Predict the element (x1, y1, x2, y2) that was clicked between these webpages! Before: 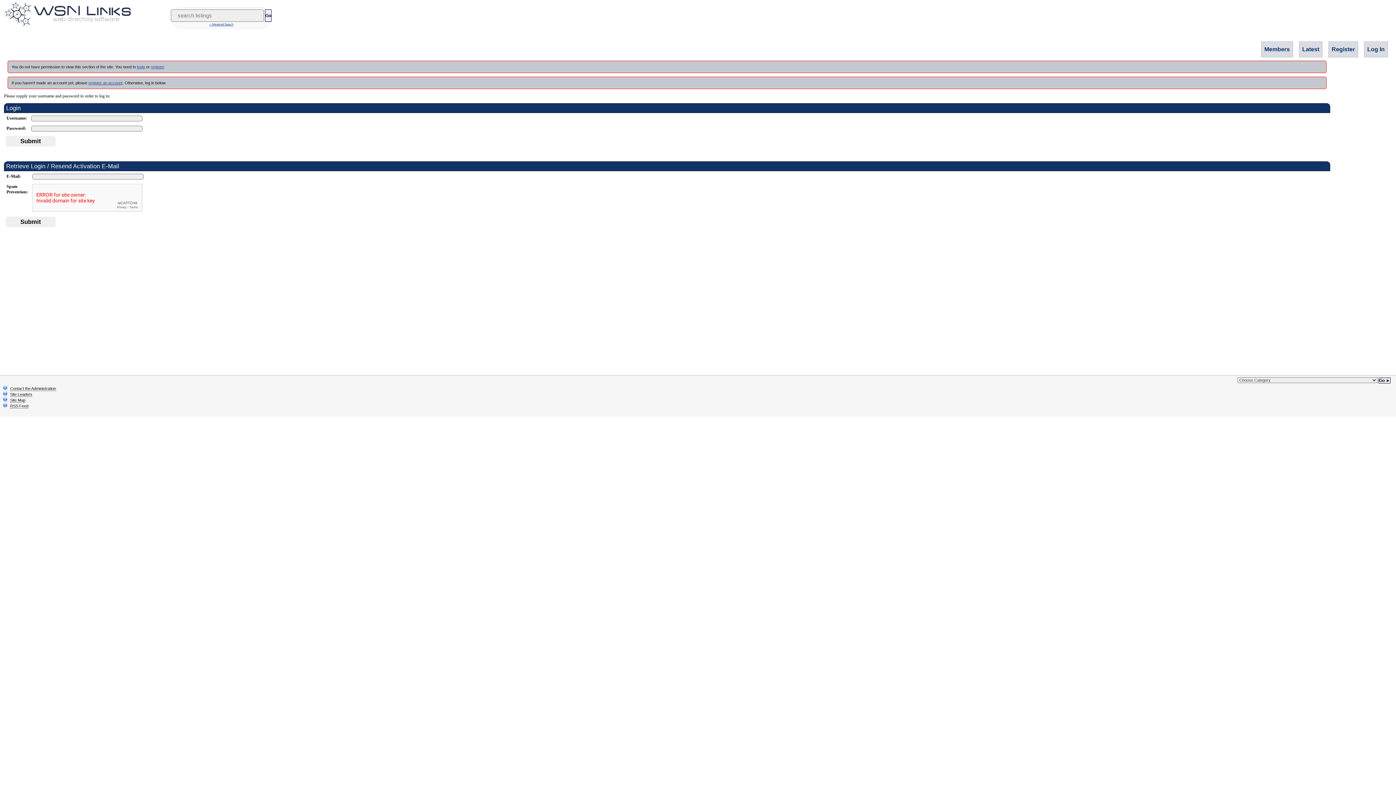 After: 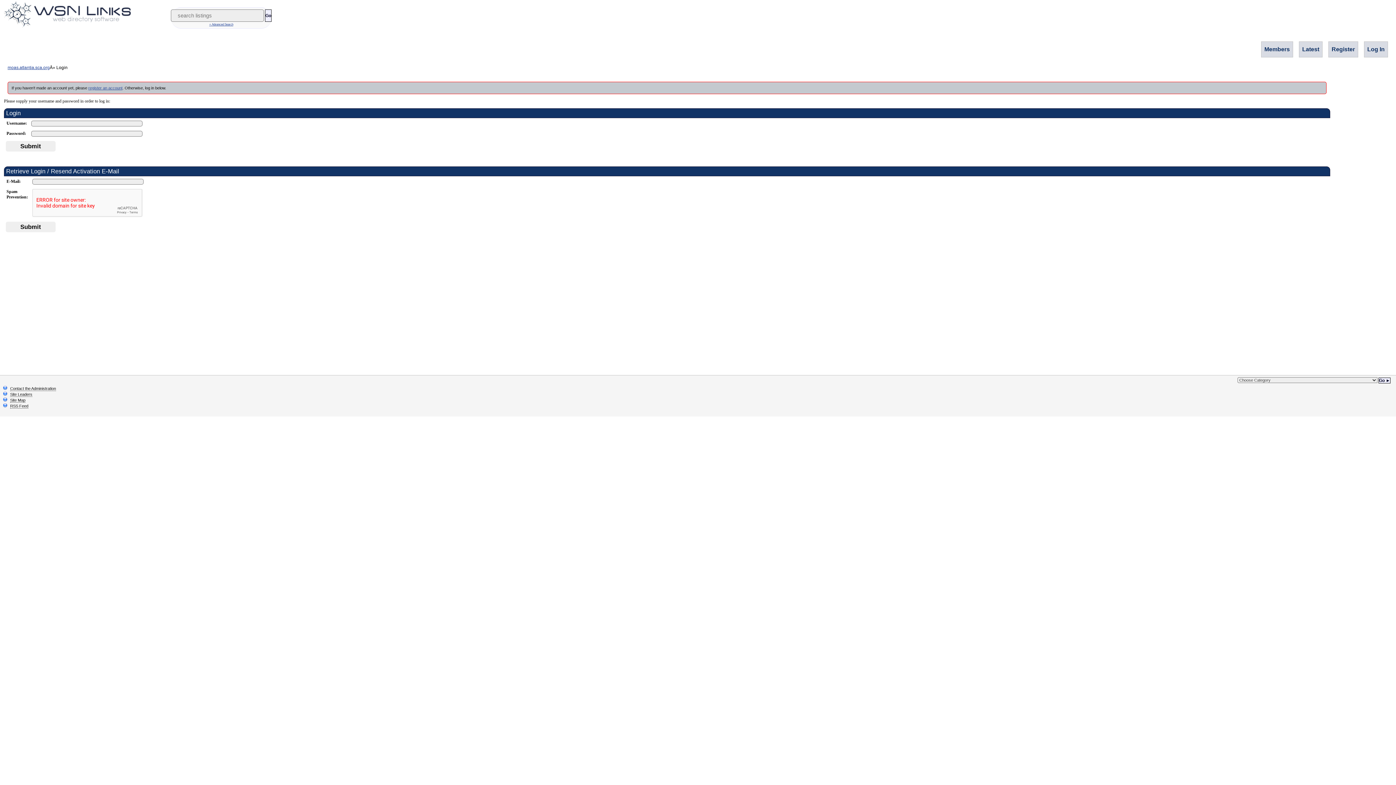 Action: bbox: (137, 64, 145, 69) label: login